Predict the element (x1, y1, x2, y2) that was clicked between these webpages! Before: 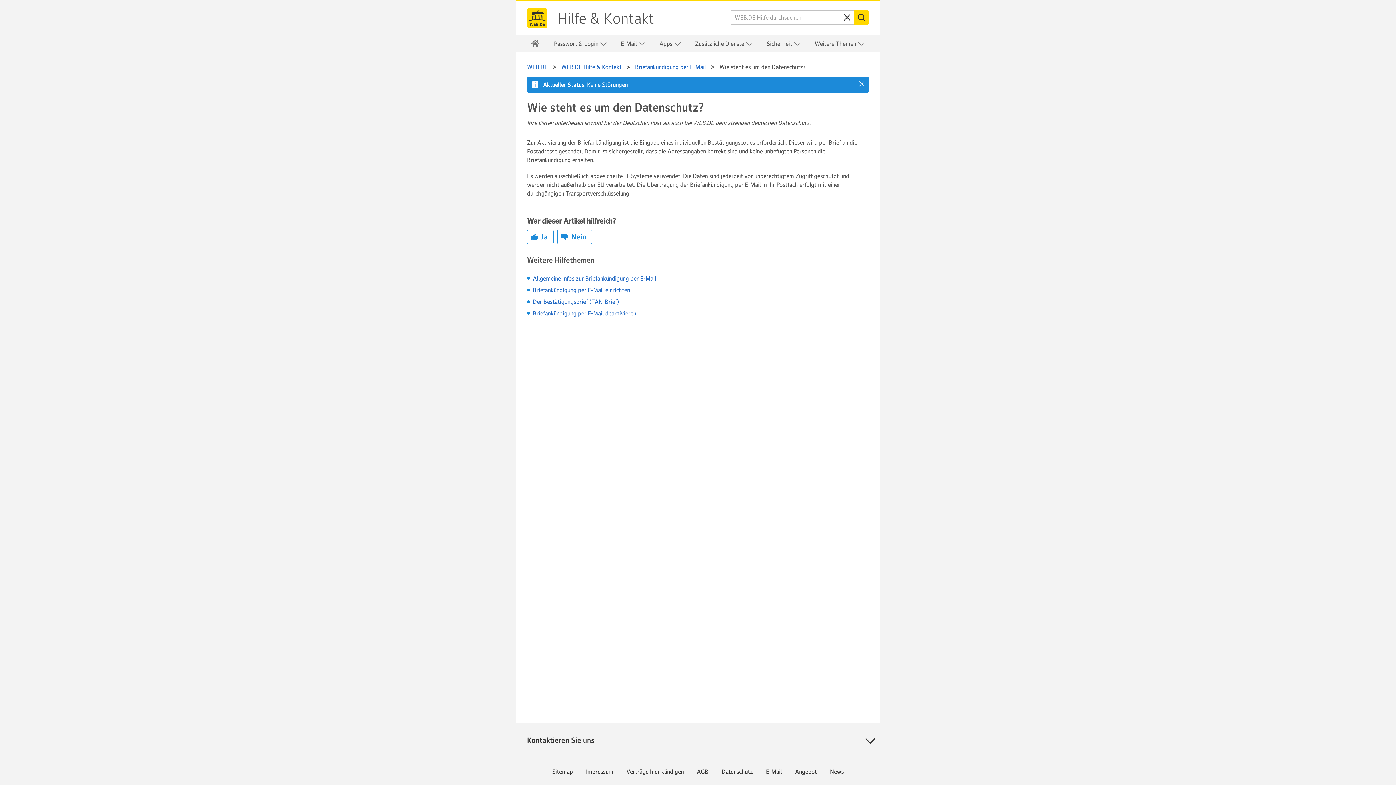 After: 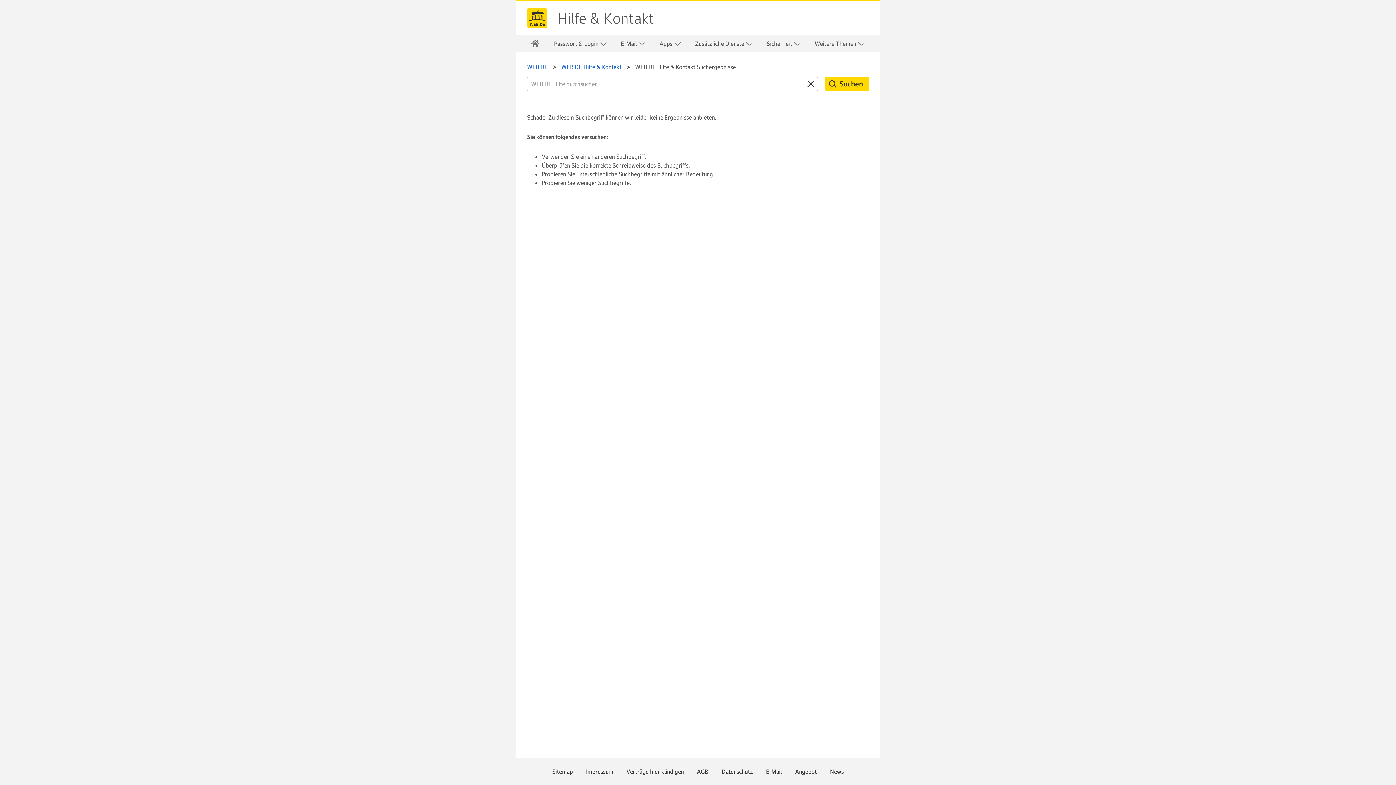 Action: bbox: (854, 10, 869, 24) label: Suchen